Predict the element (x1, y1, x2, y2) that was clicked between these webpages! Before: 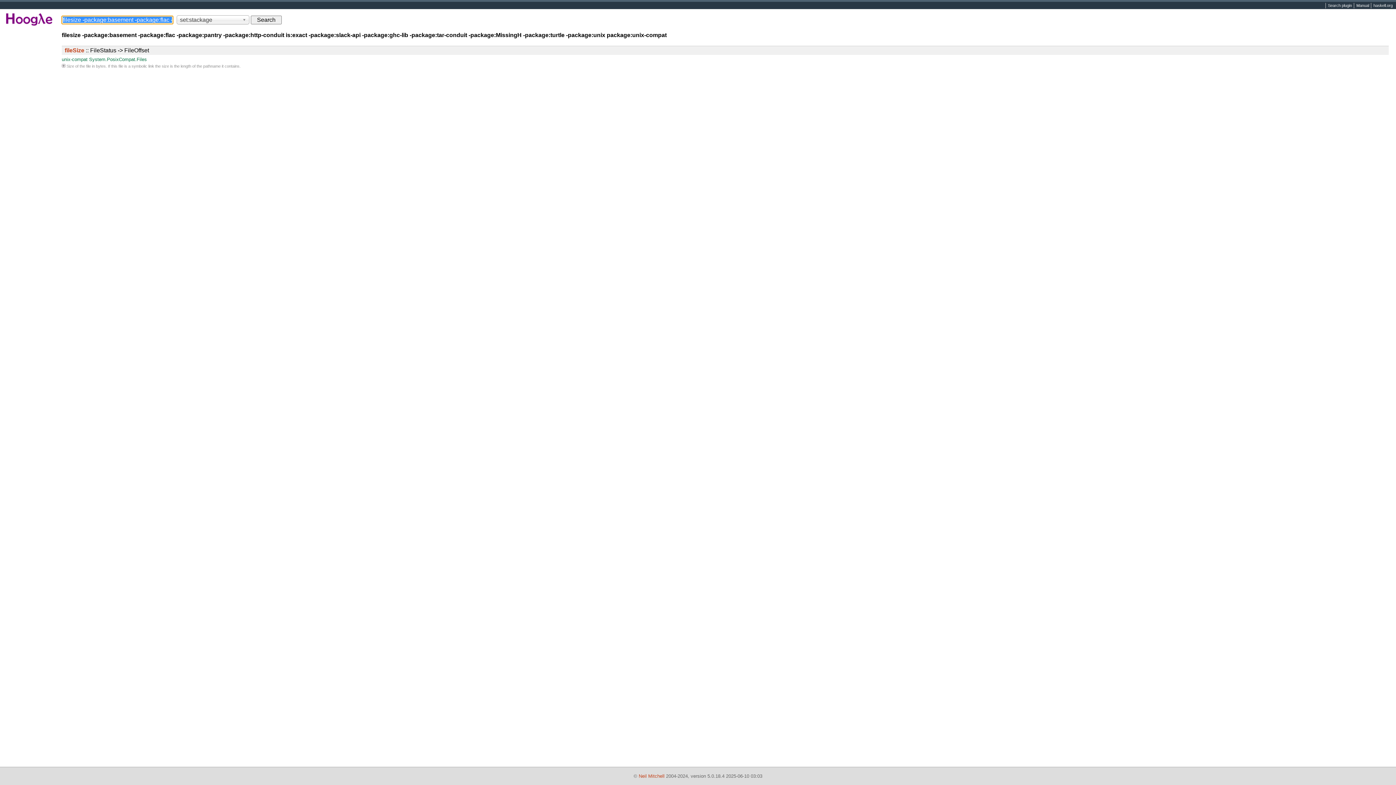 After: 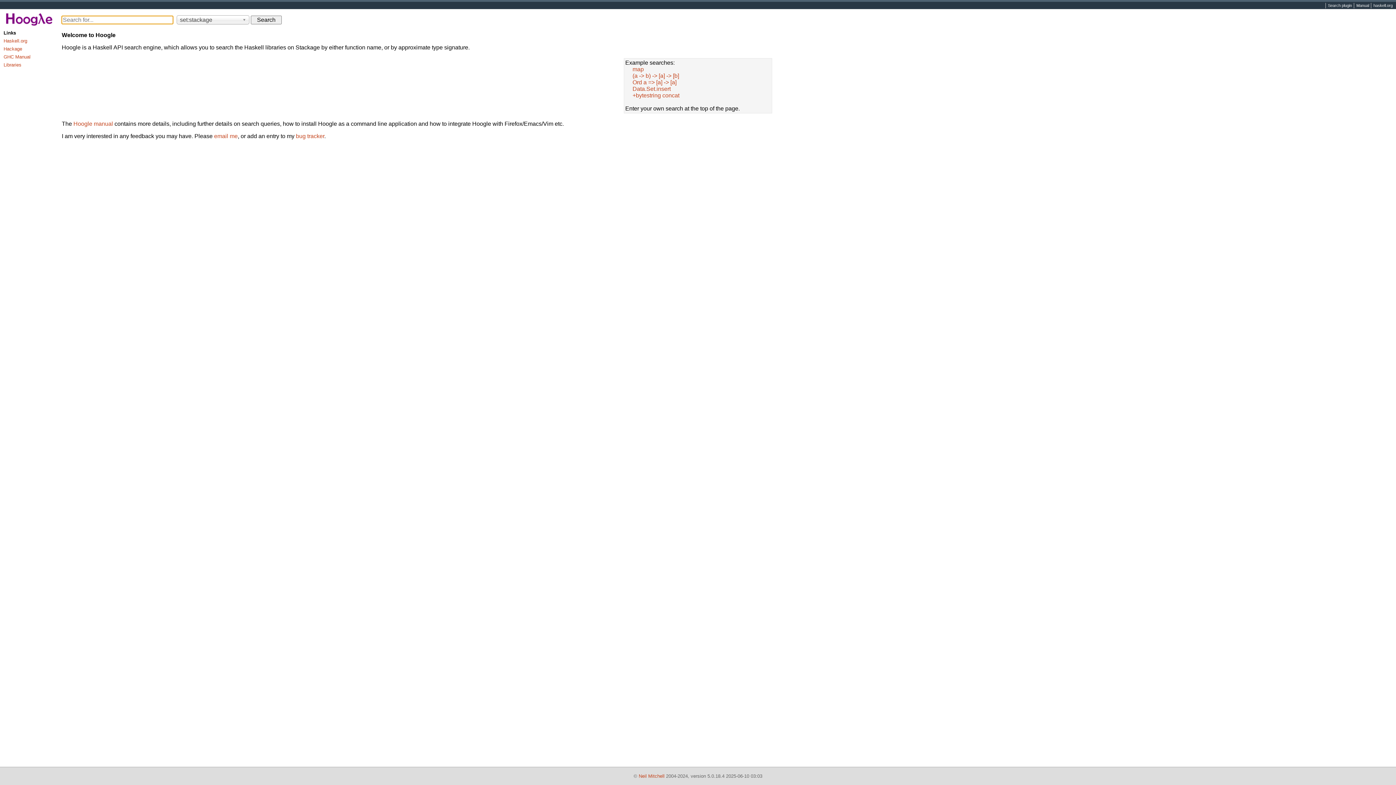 Action: bbox: (0, 24, 58, 30)